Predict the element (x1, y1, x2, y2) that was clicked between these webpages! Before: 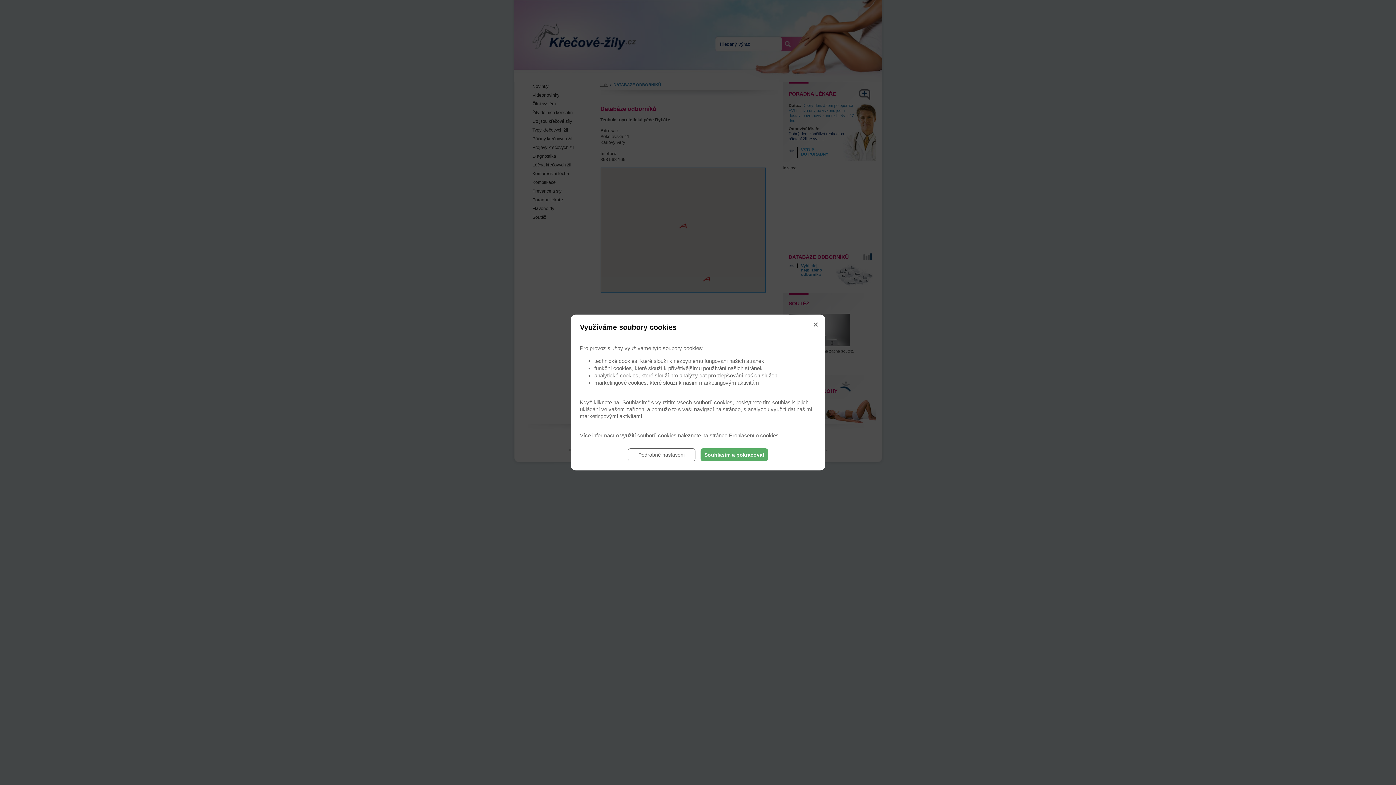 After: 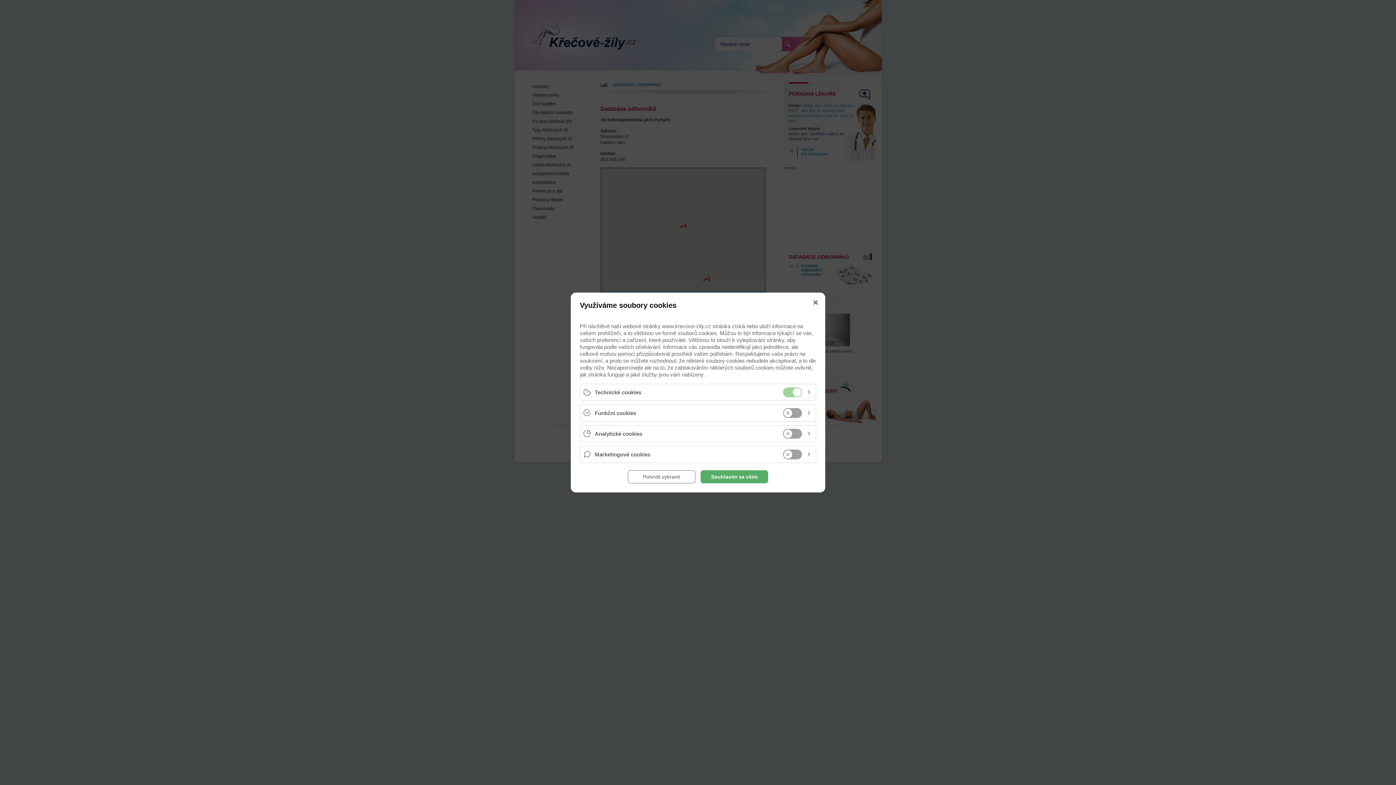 Action: bbox: (628, 448, 695, 461) label: Podrobné nastavení